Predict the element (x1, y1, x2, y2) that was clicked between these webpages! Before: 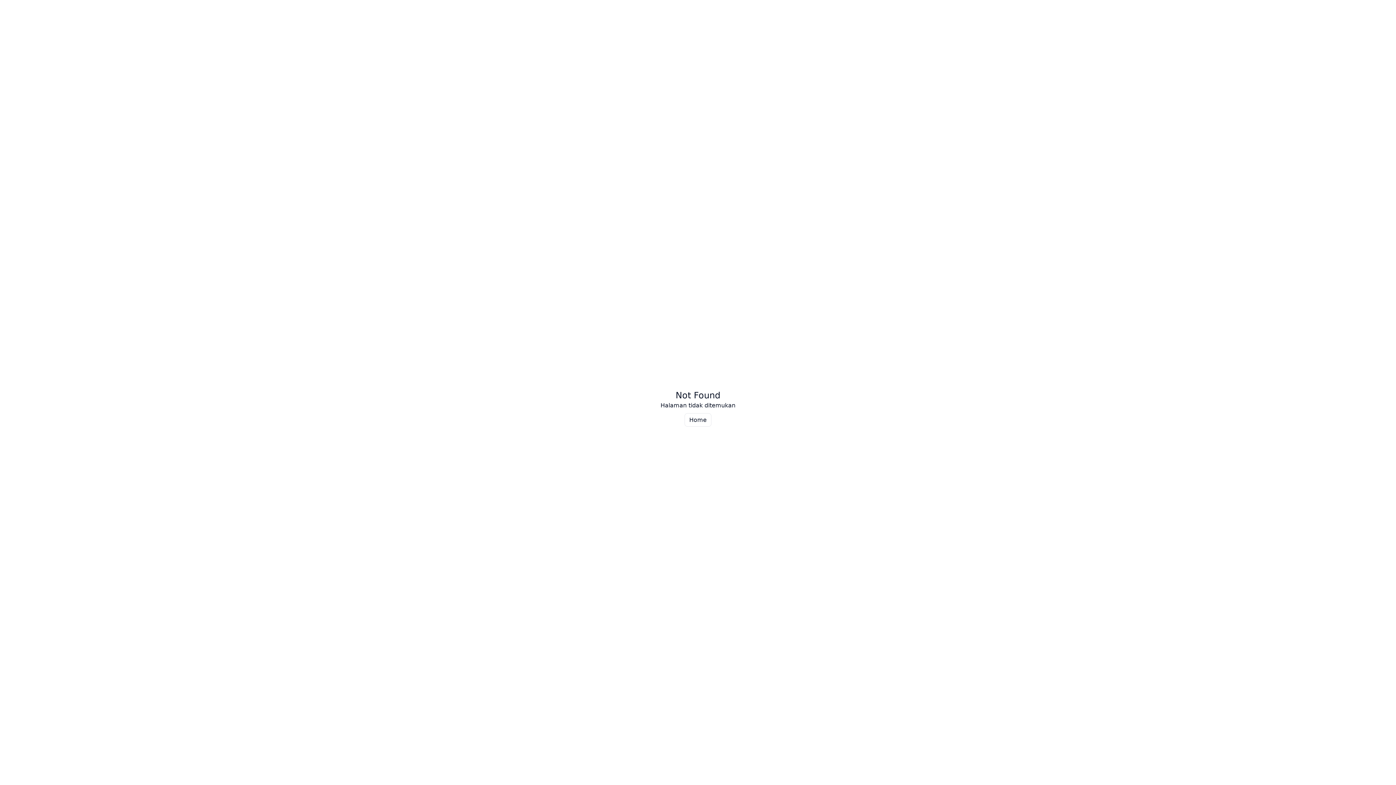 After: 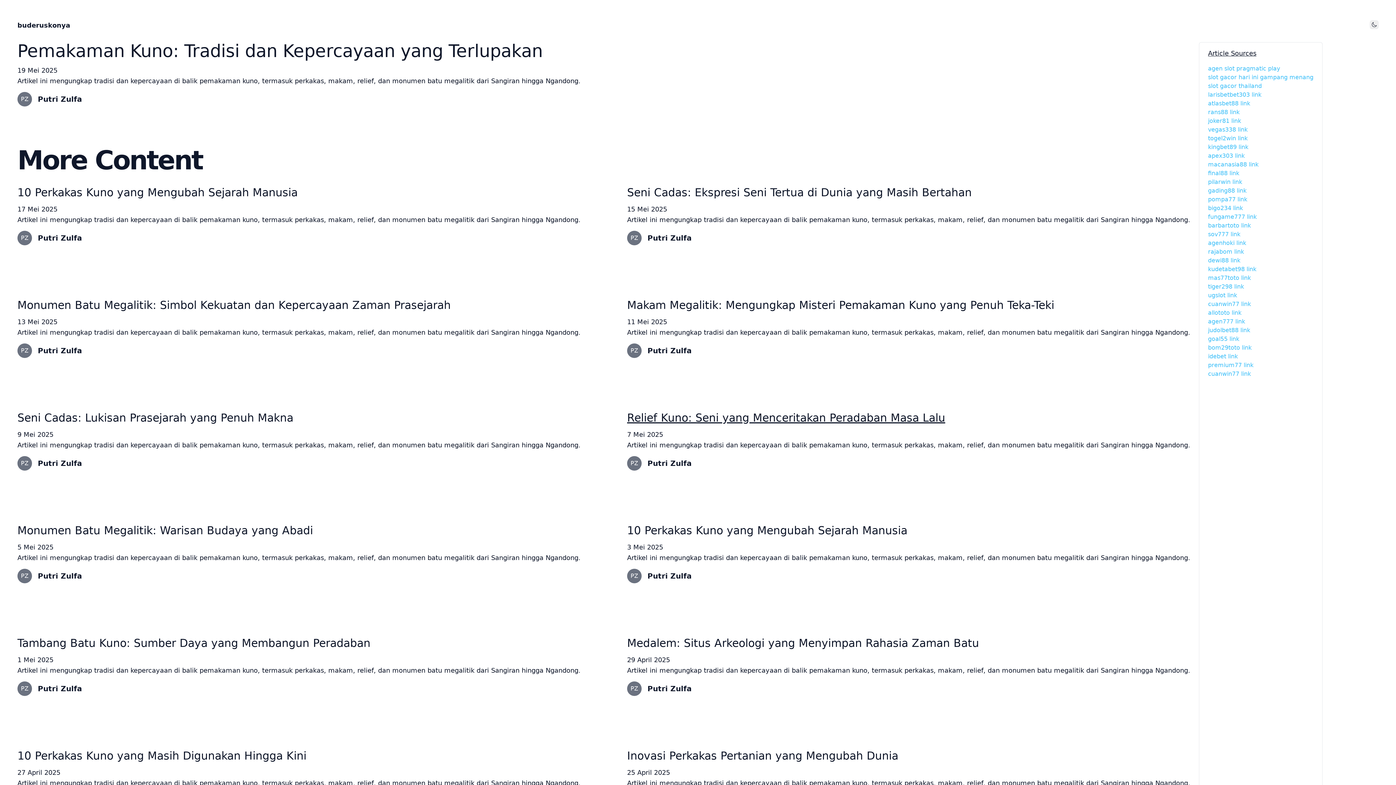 Action: label: Home bbox: (684, 413, 711, 426)